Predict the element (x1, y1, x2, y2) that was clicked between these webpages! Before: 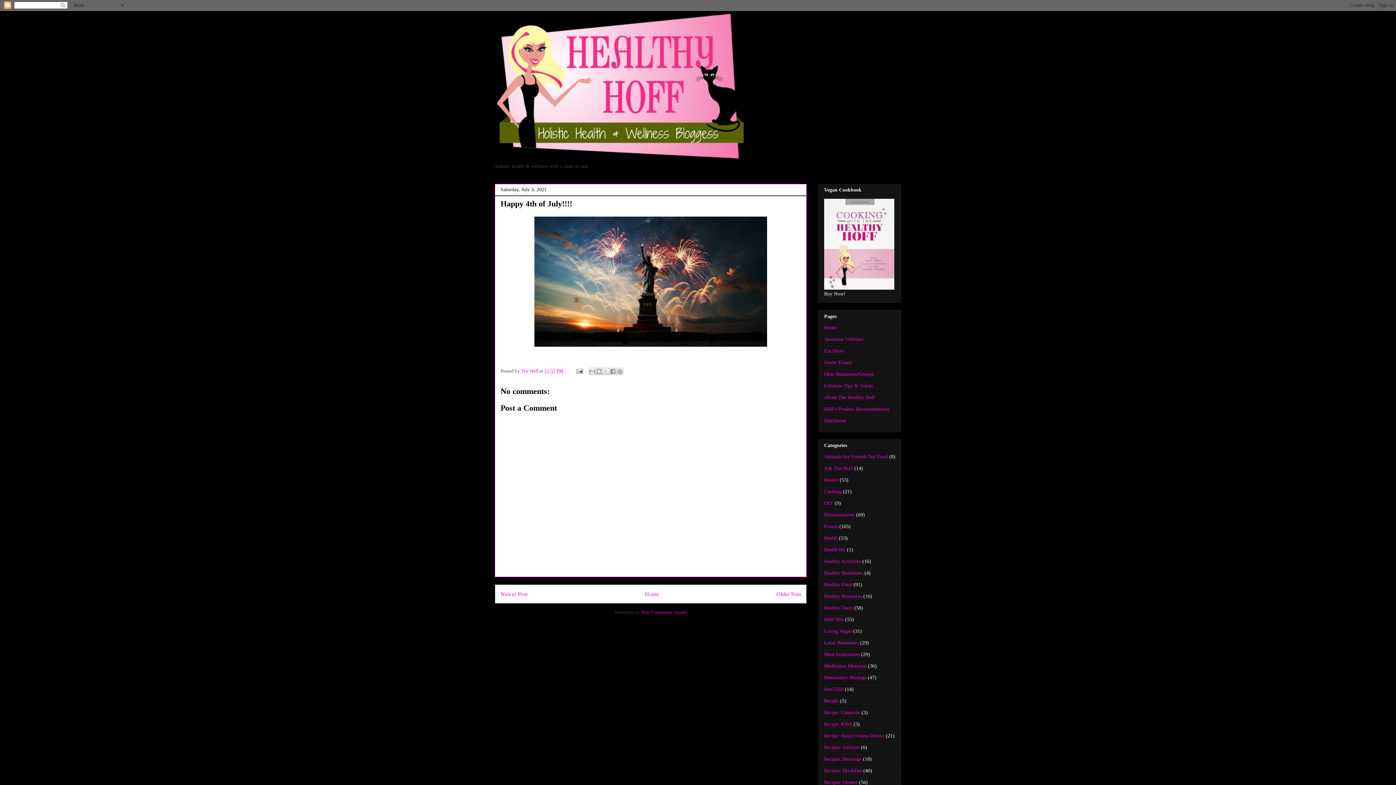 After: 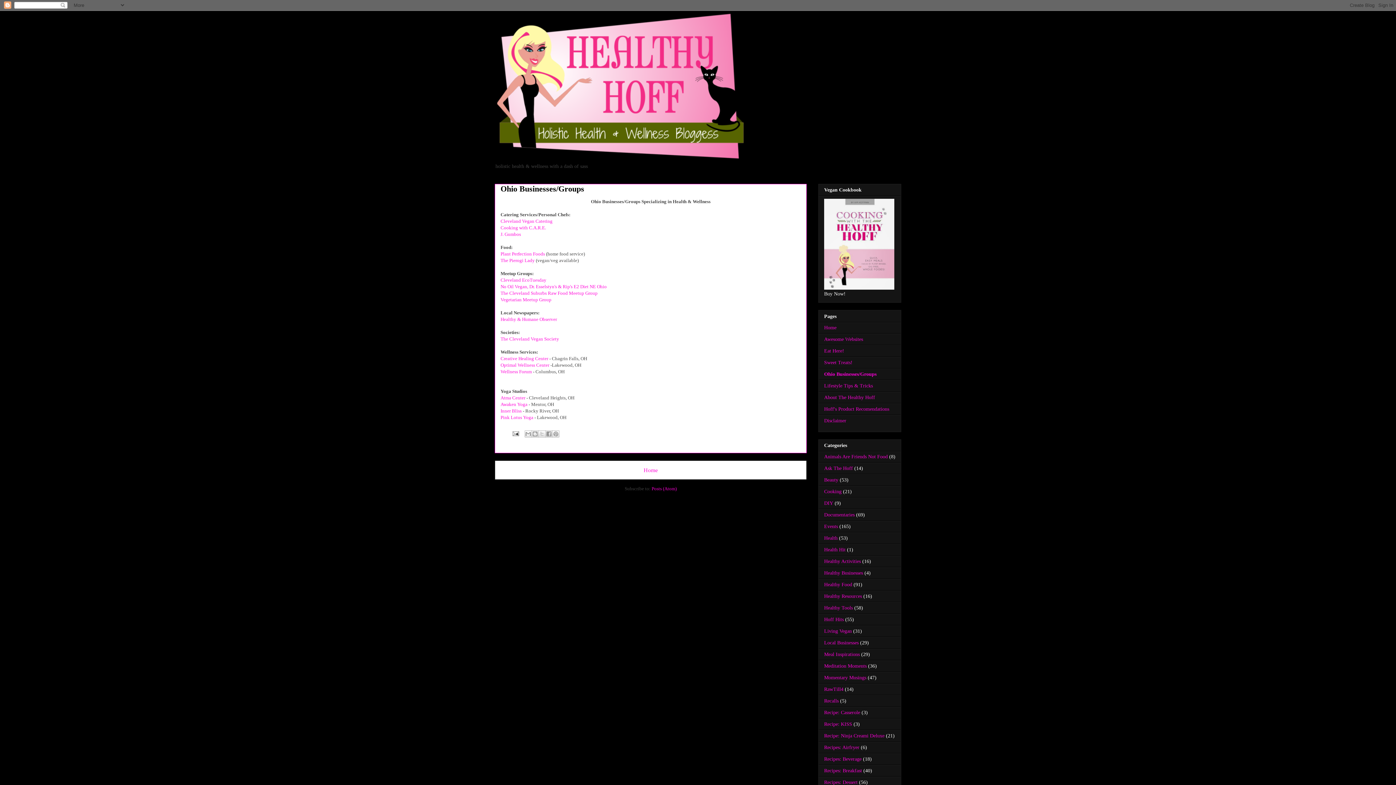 Action: label: Ohio Businesses/Groups bbox: (824, 371, 873, 377)